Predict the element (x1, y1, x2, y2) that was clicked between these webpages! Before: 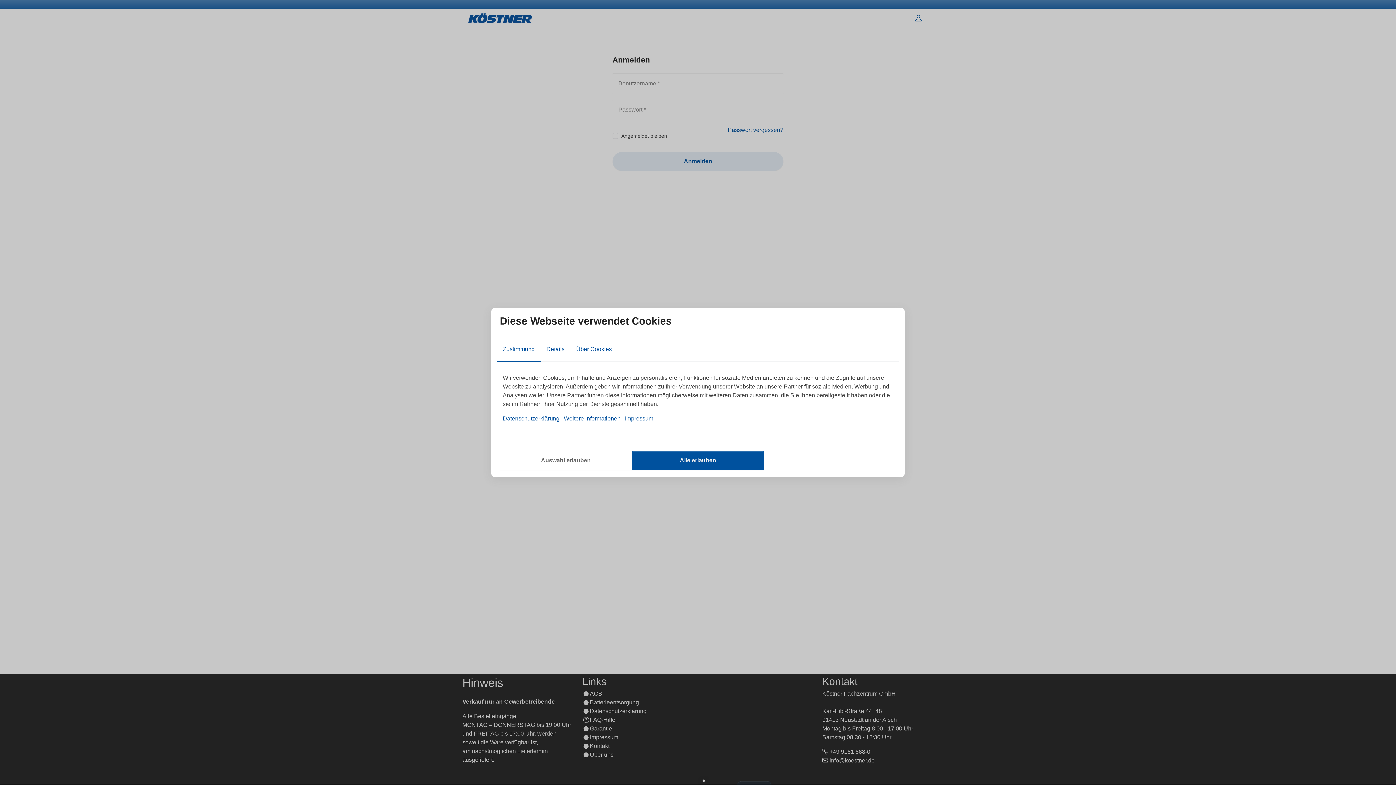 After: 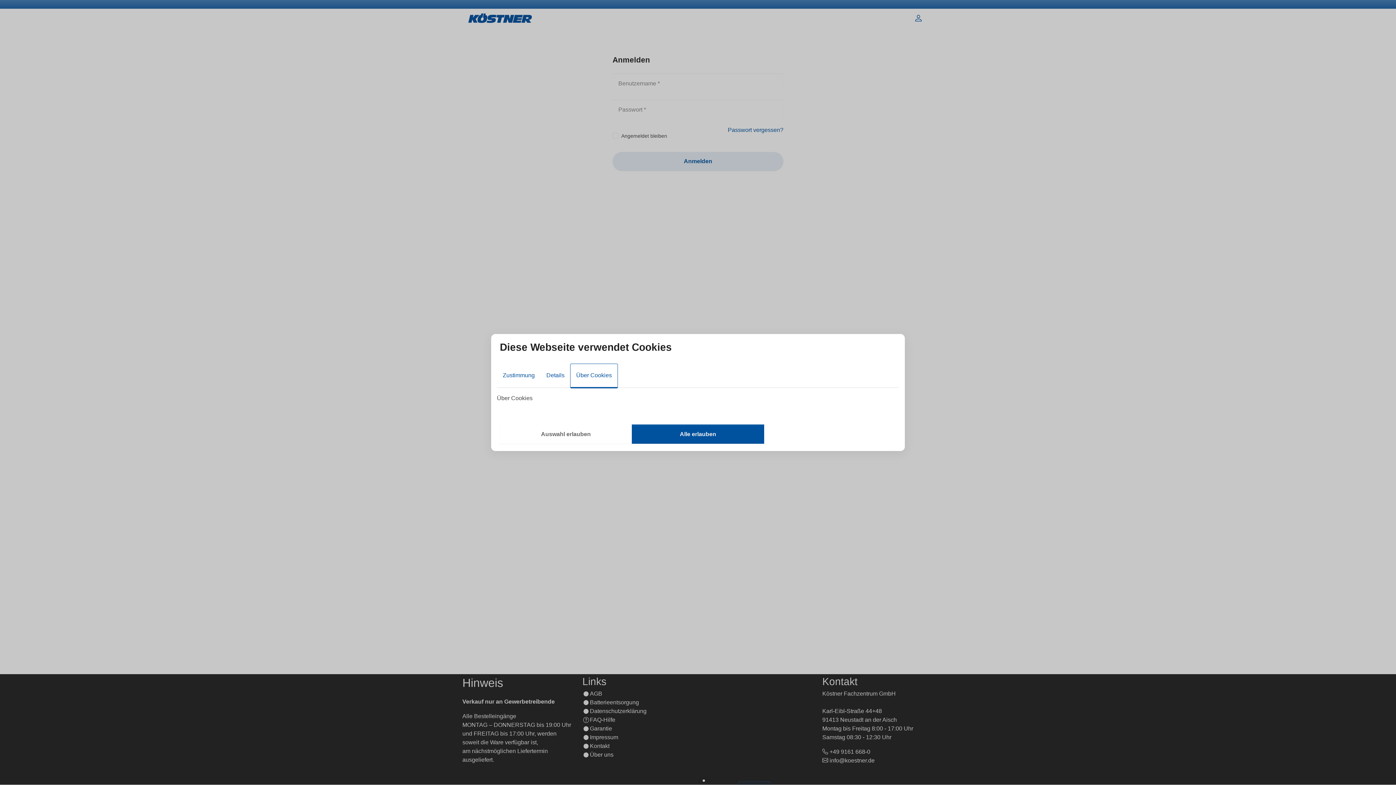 Action: label: Über Cookies bbox: (570, 337, 617, 362)